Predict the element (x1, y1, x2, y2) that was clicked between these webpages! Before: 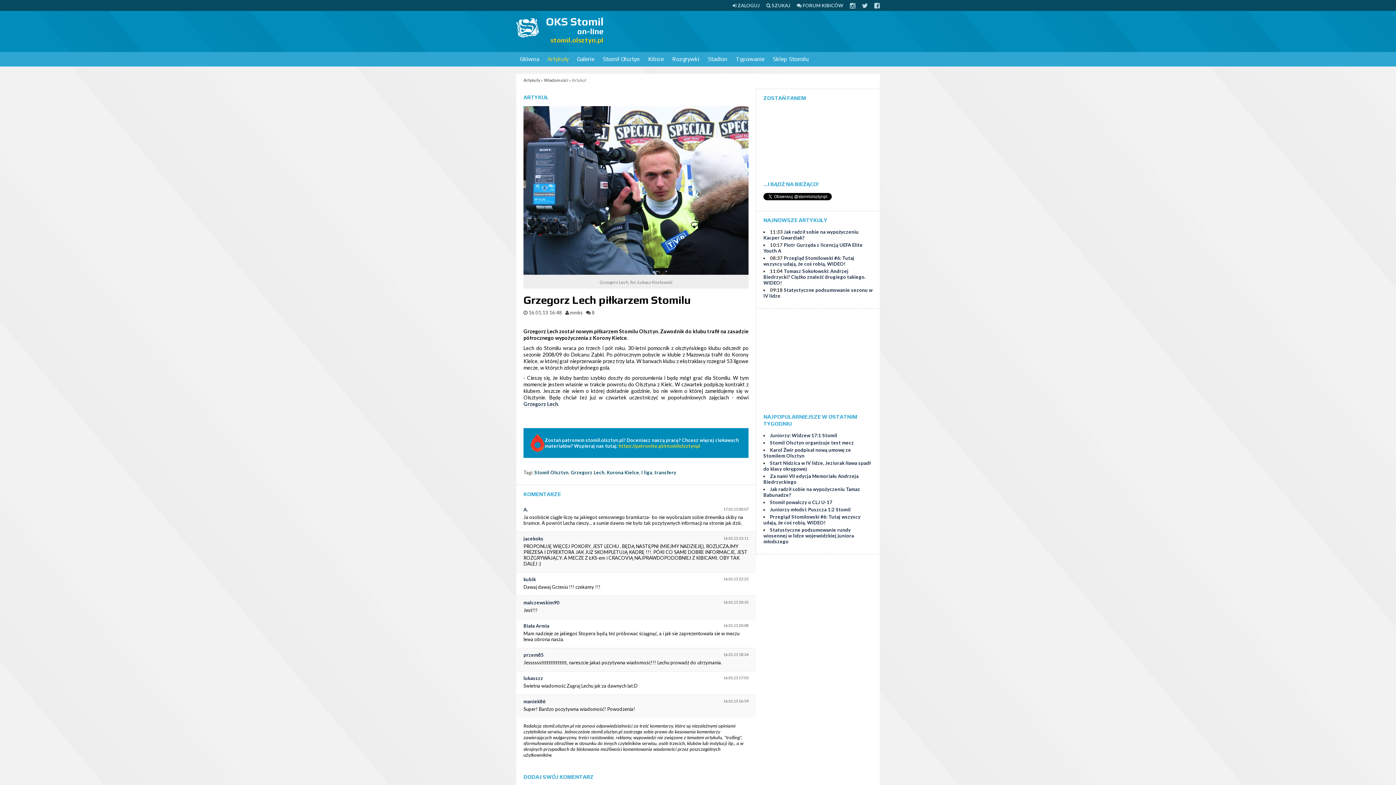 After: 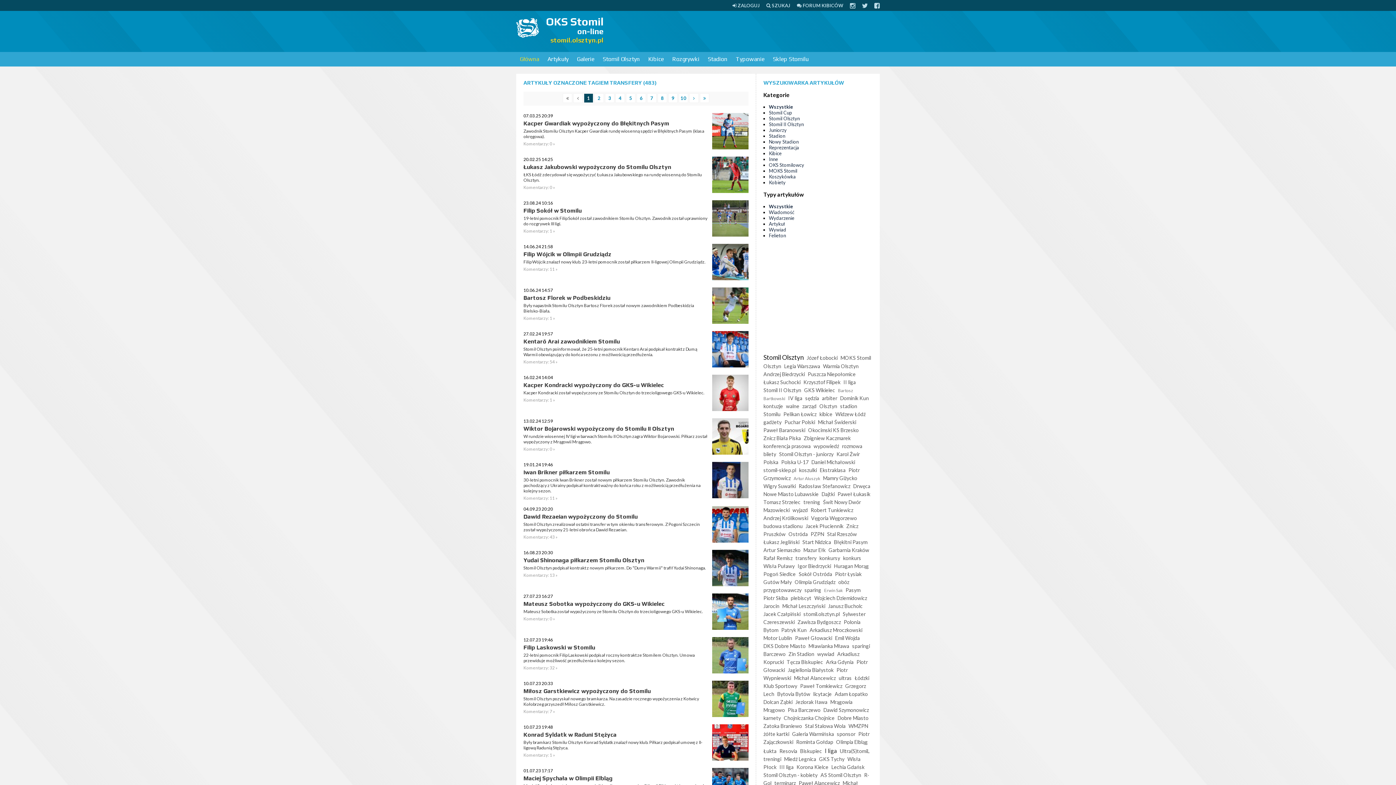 Action: label: transfery bbox: (654, 469, 676, 475)